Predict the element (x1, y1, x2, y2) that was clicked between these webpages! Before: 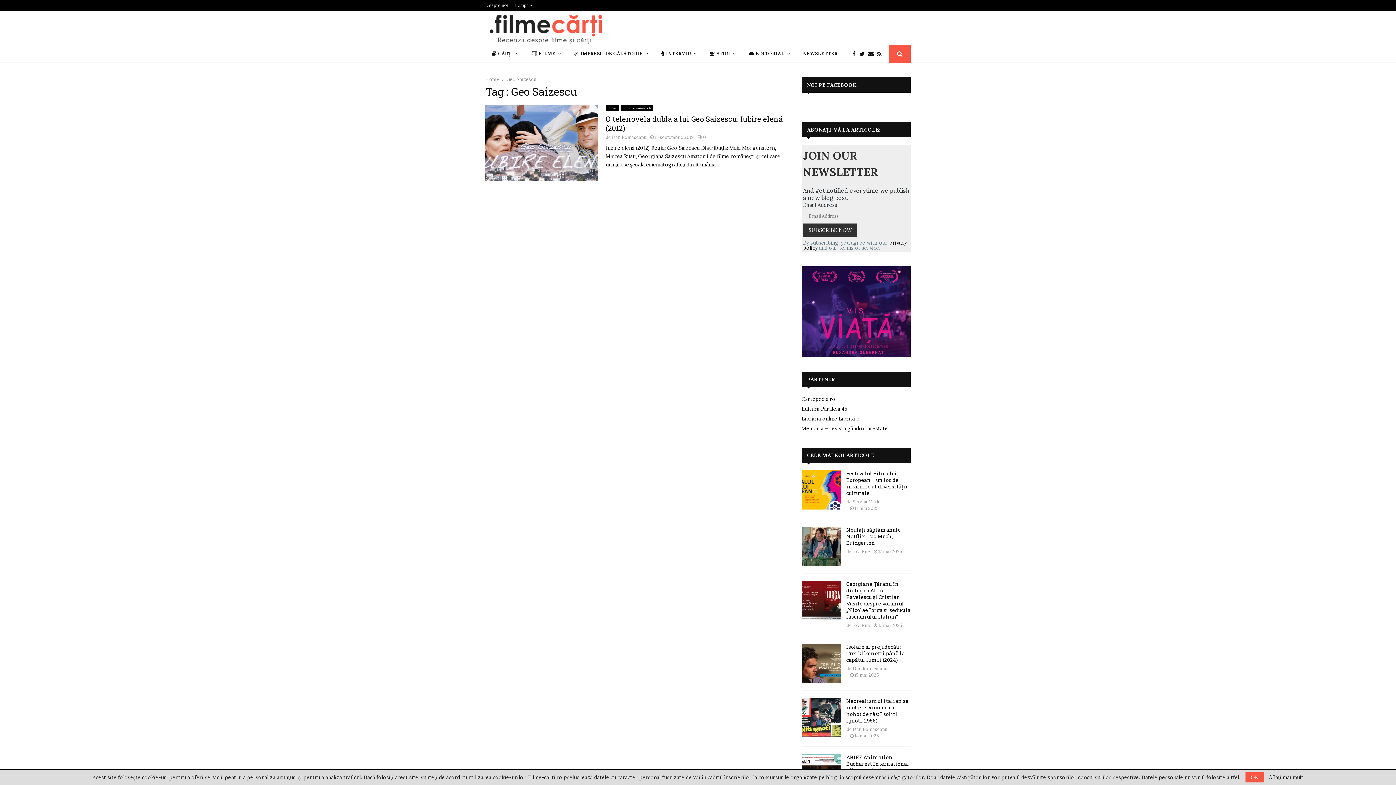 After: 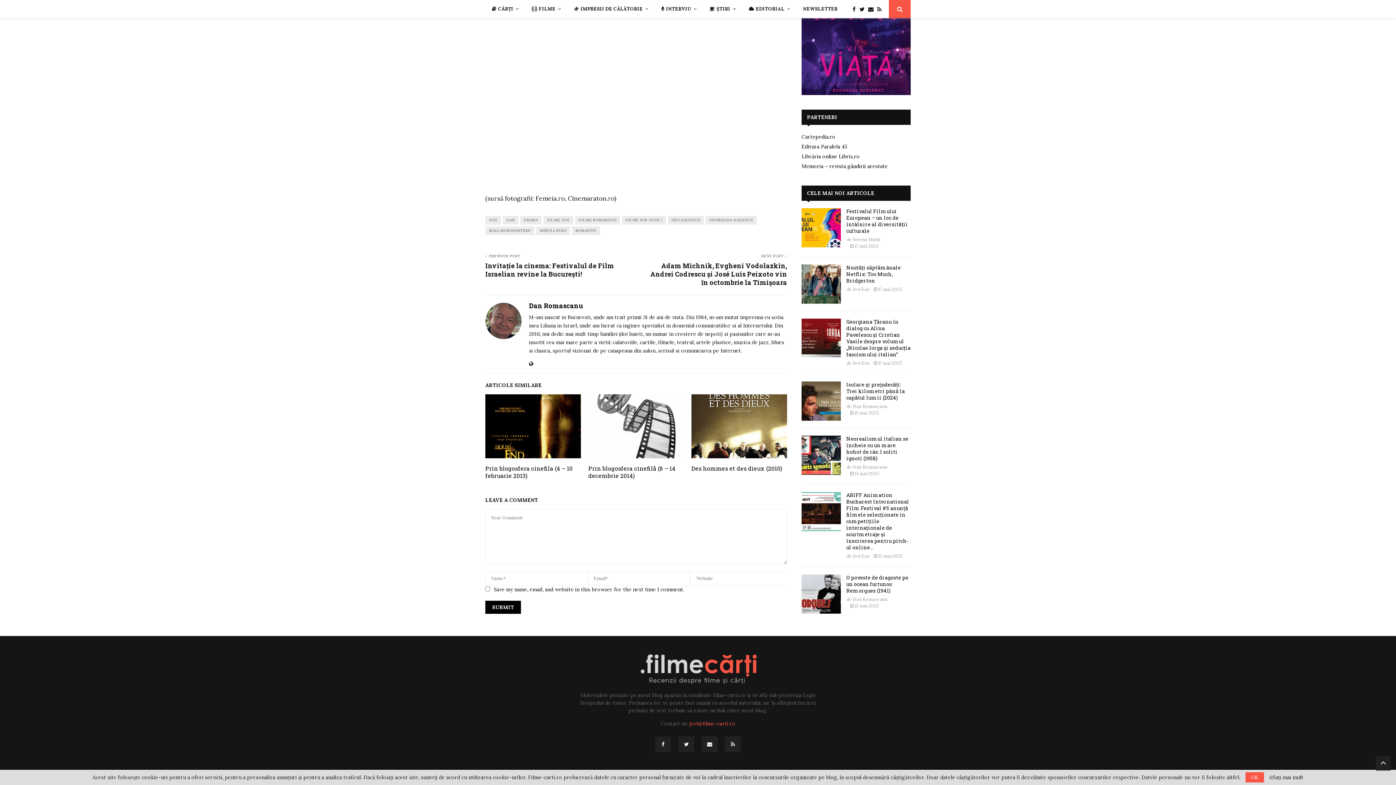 Action: bbox: (697, 134, 706, 139) label: 0